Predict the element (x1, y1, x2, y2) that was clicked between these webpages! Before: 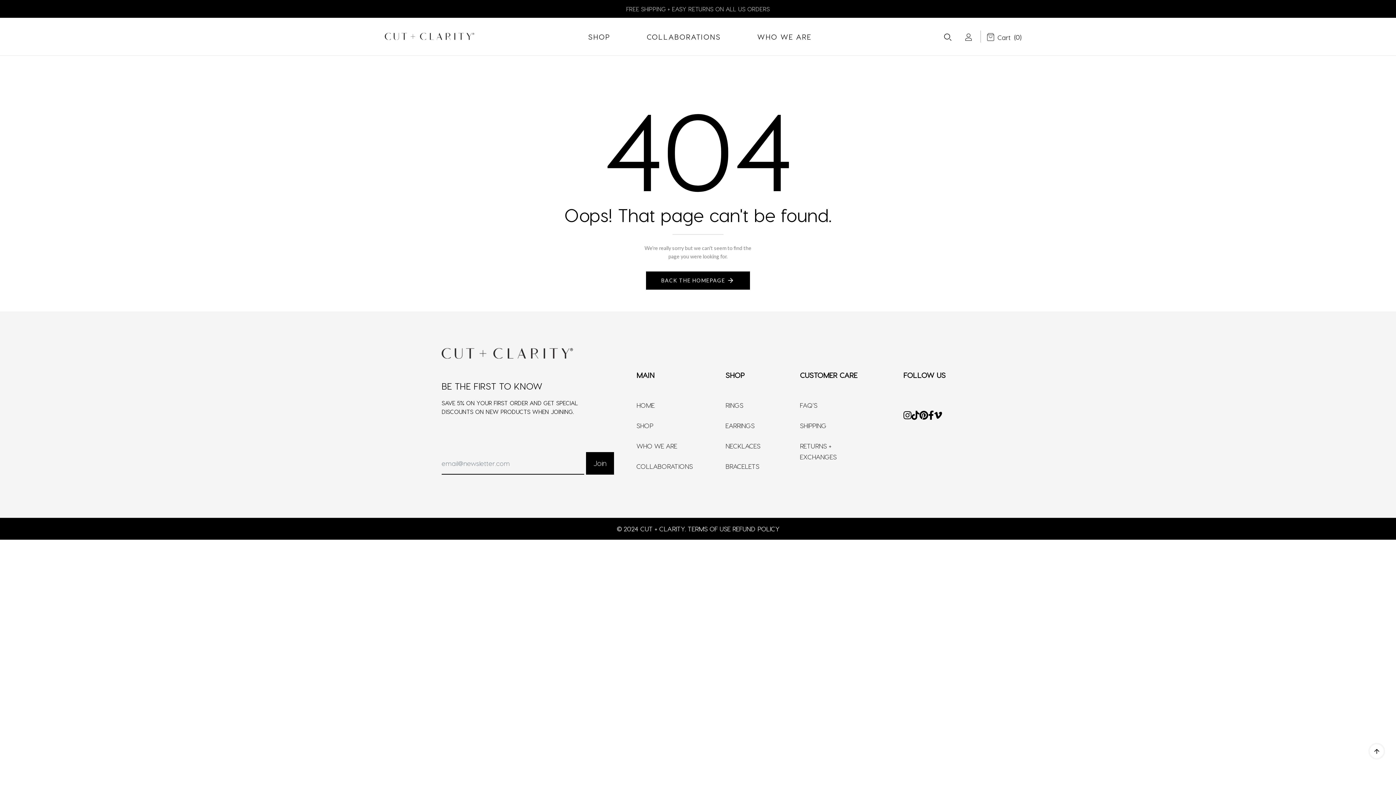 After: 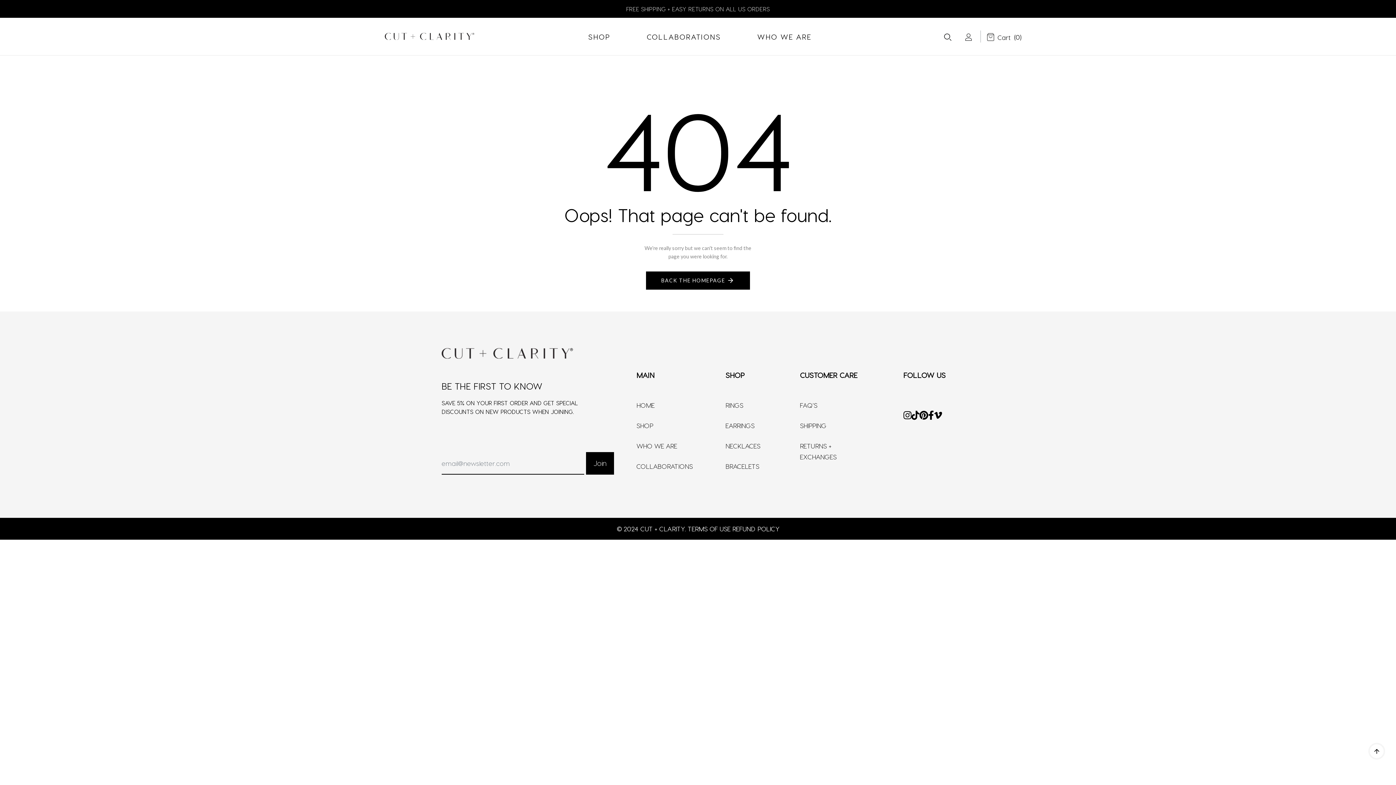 Action: bbox: (725, 421, 754, 429) label: EARRINGS